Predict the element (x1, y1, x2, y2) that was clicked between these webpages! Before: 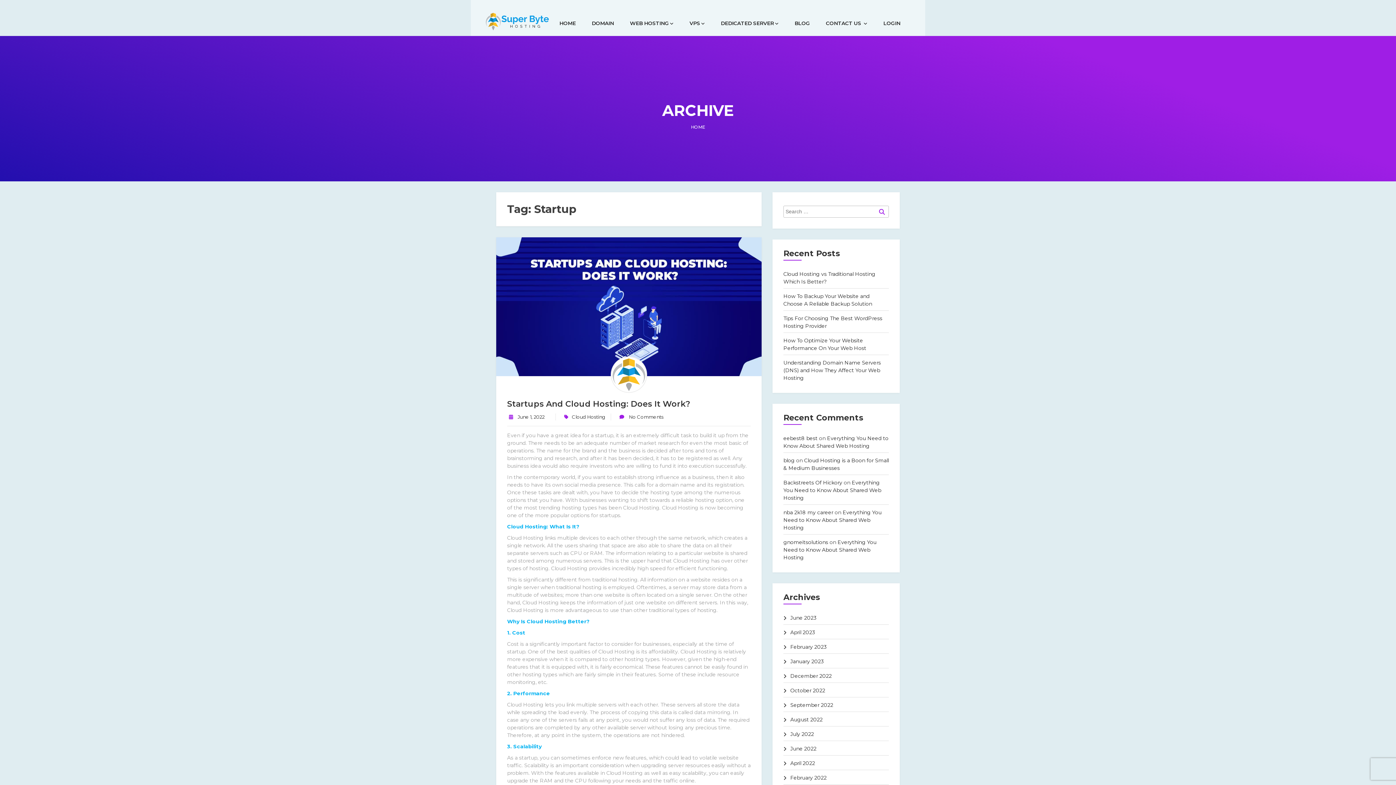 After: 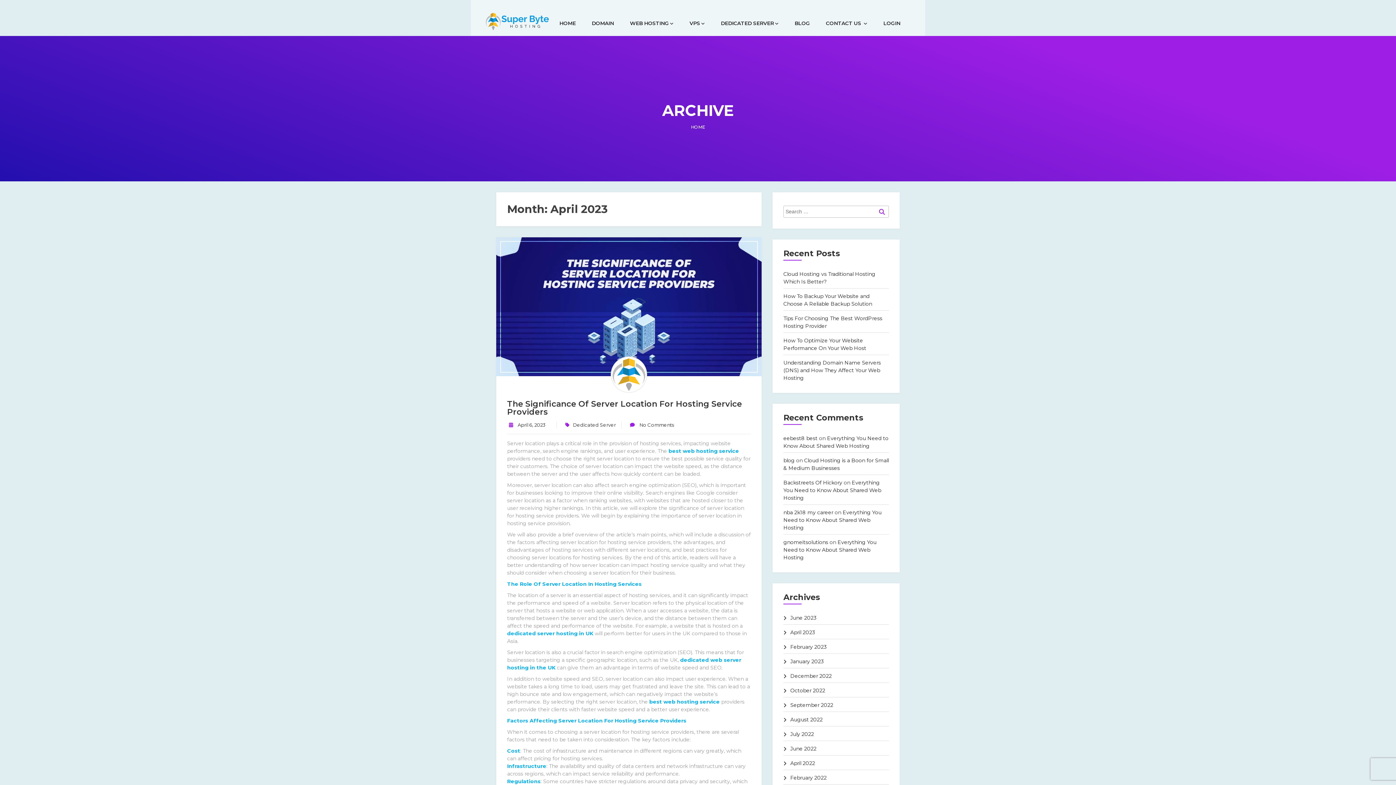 Action: bbox: (790, 629, 815, 636) label: April 2023